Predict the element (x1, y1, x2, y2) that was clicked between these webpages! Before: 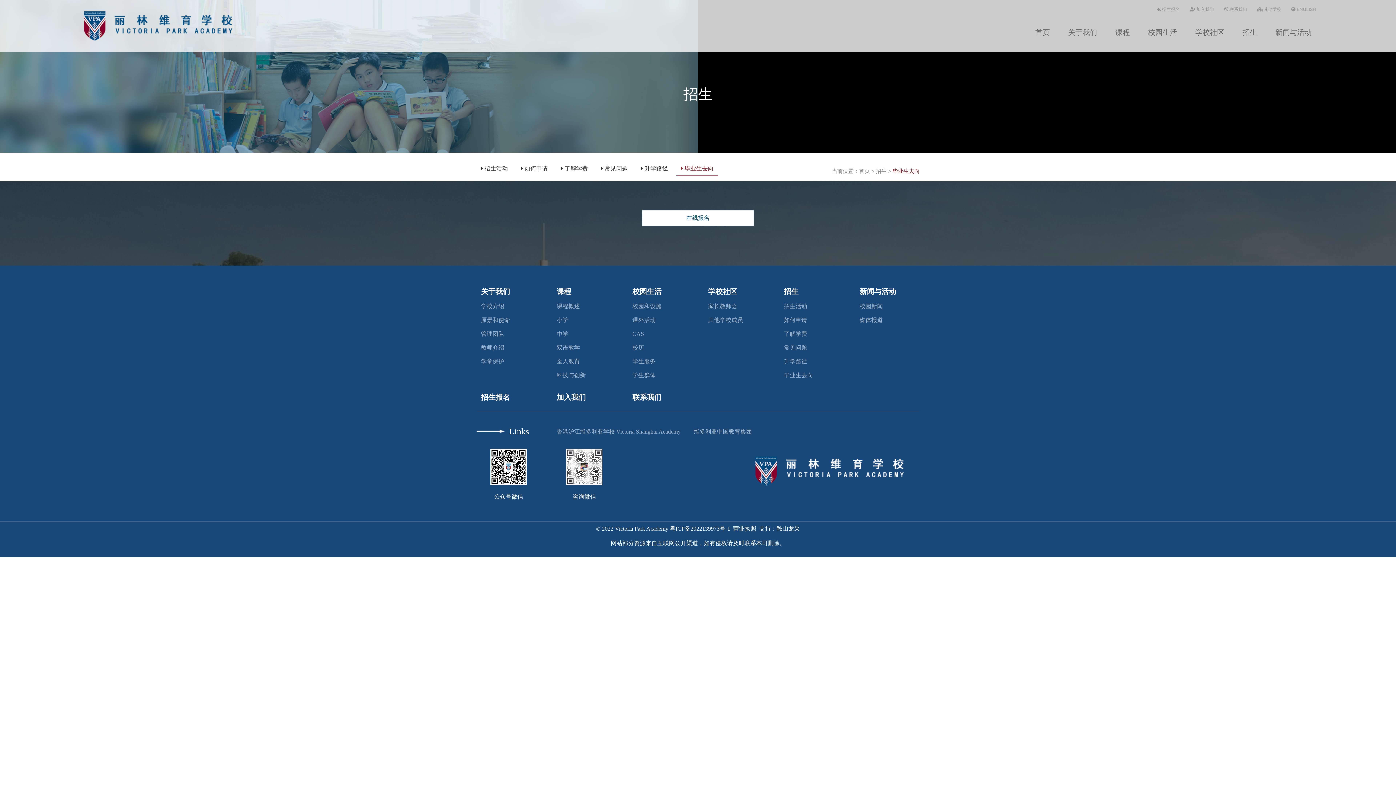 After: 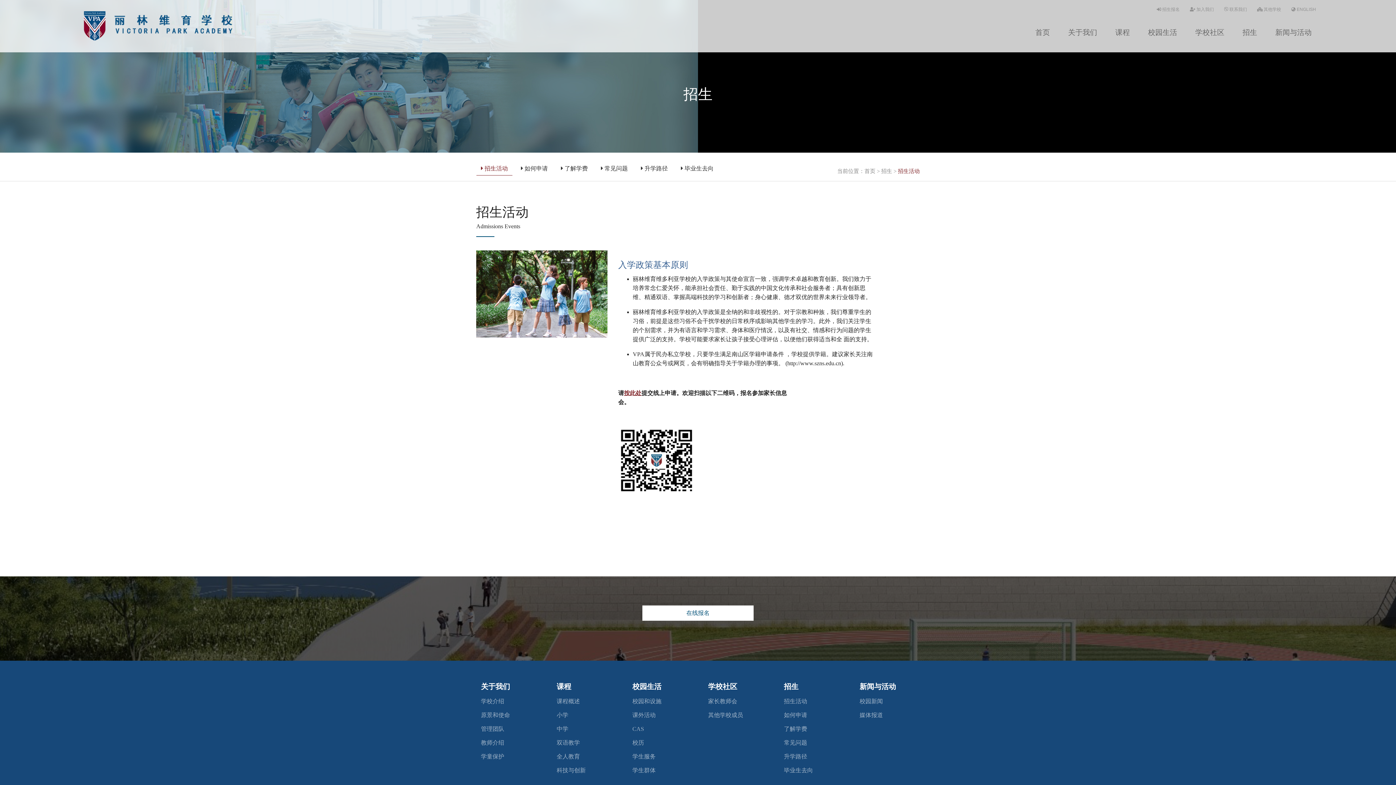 Action: label:  招生活动 bbox: (476, 161, 512, 175)